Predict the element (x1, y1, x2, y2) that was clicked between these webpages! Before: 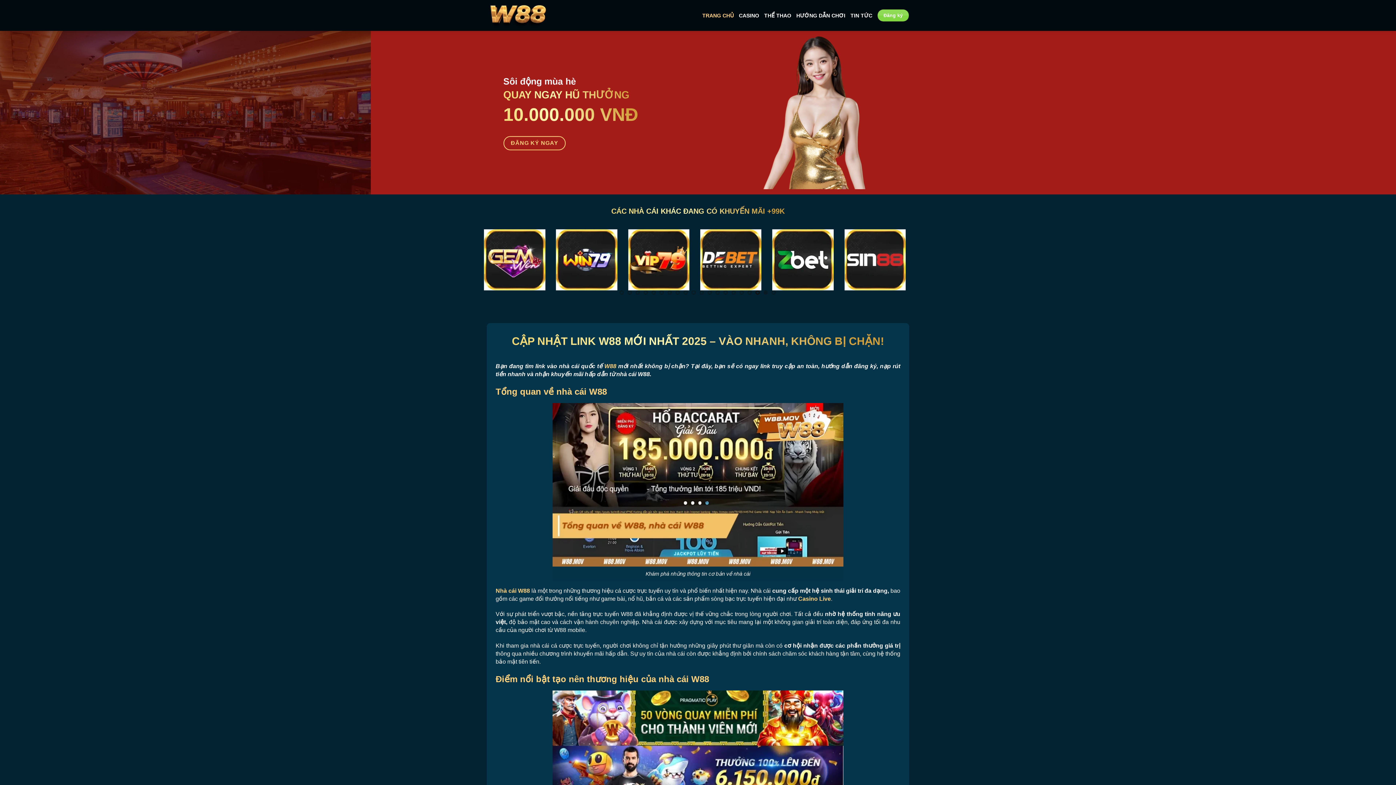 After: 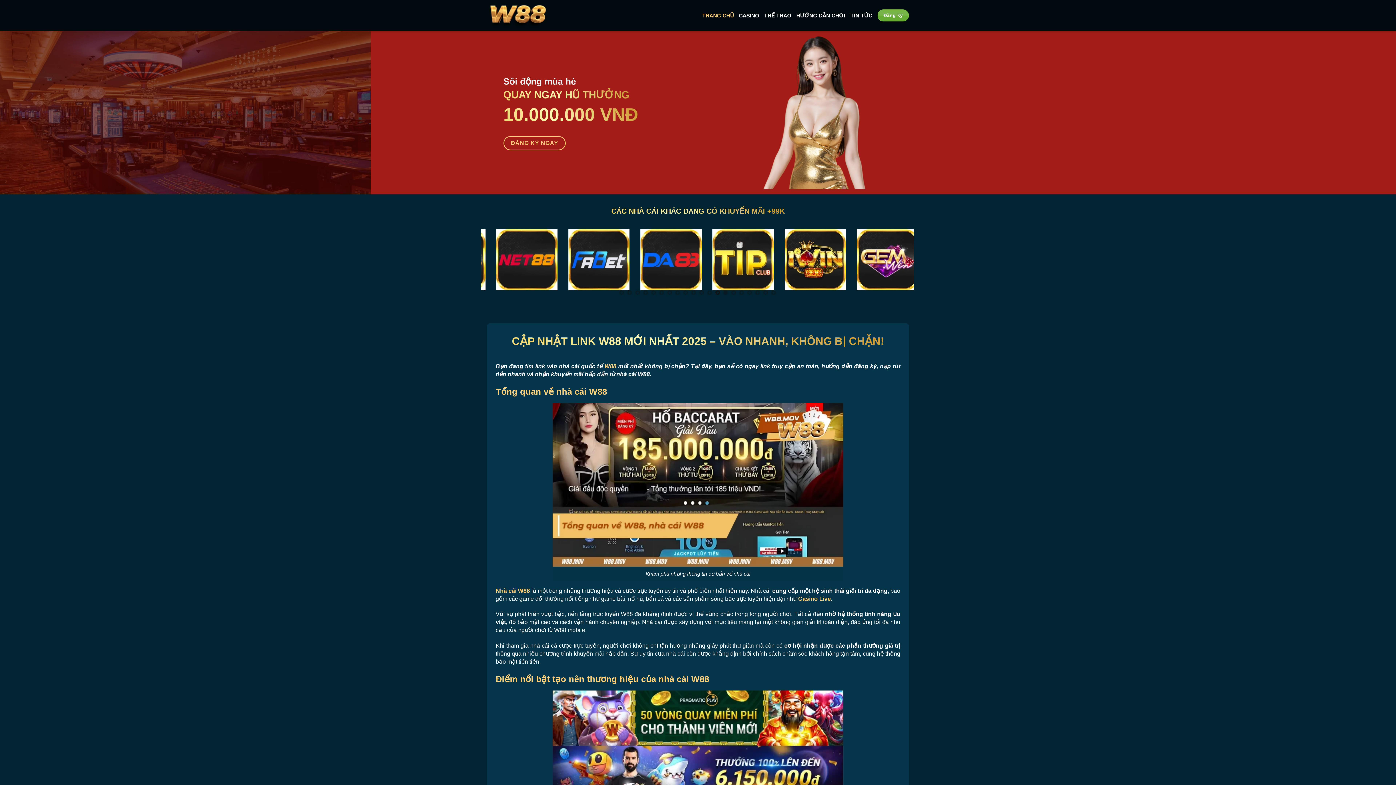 Action: bbox: (877, 9, 909, 21) label: Đăng ký